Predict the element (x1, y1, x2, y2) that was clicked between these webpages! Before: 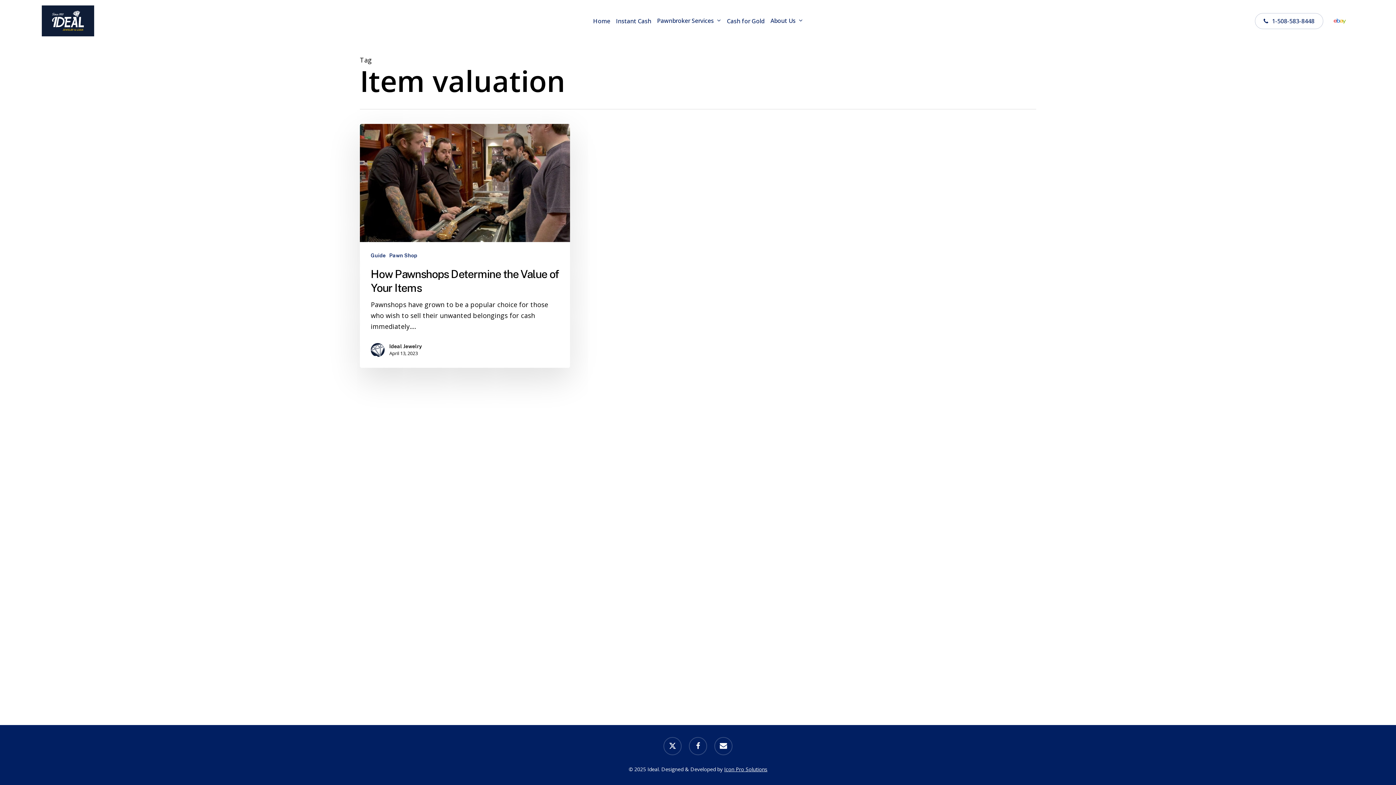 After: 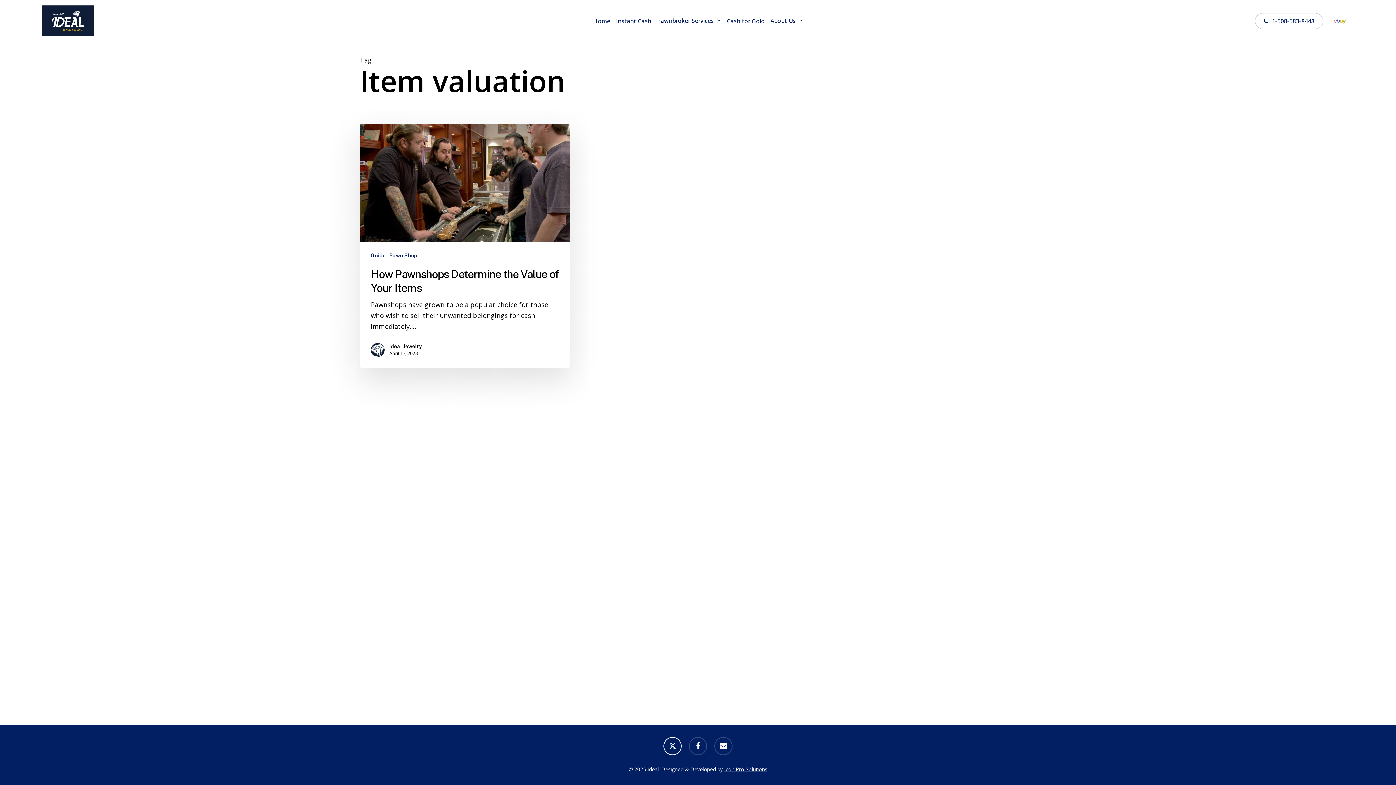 Action: bbox: (663, 737, 681, 755) label: x-twitter